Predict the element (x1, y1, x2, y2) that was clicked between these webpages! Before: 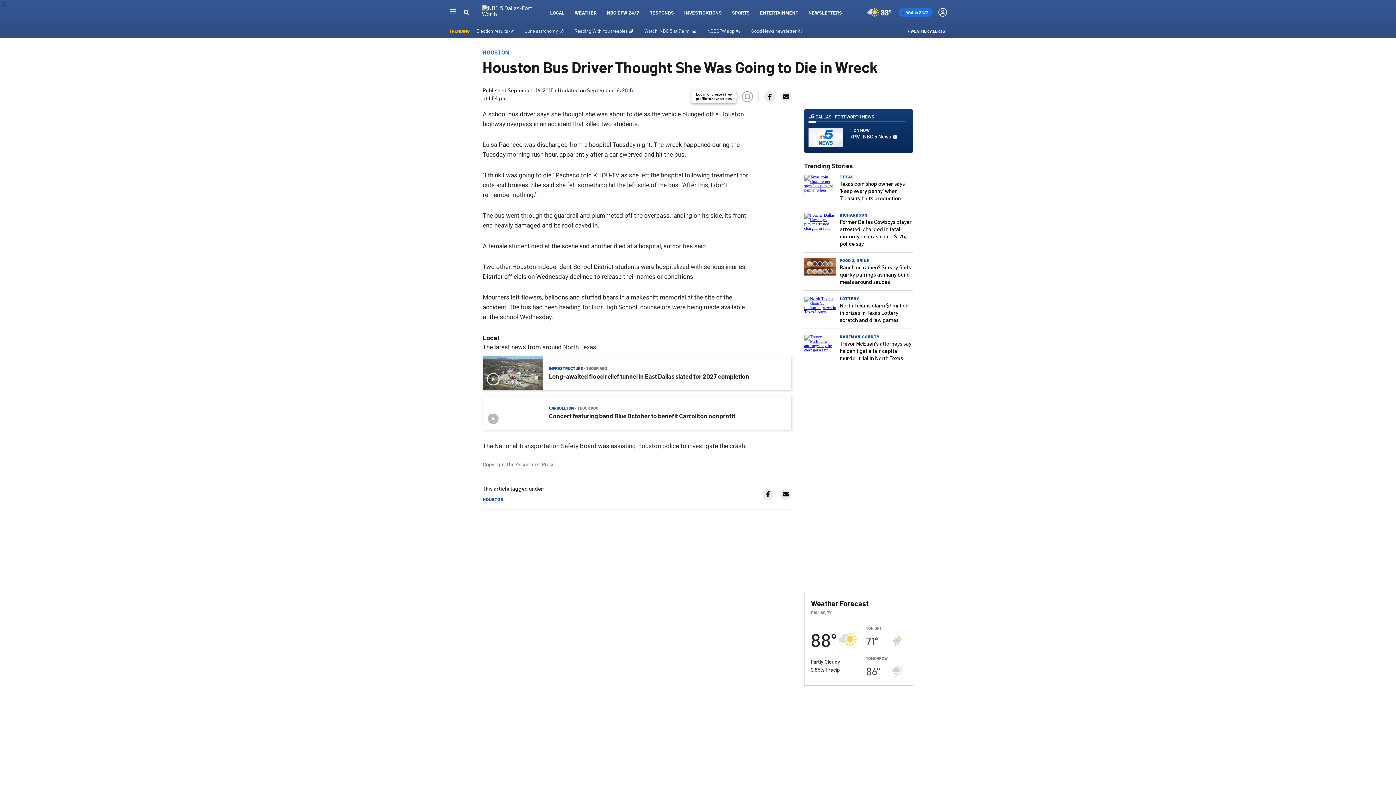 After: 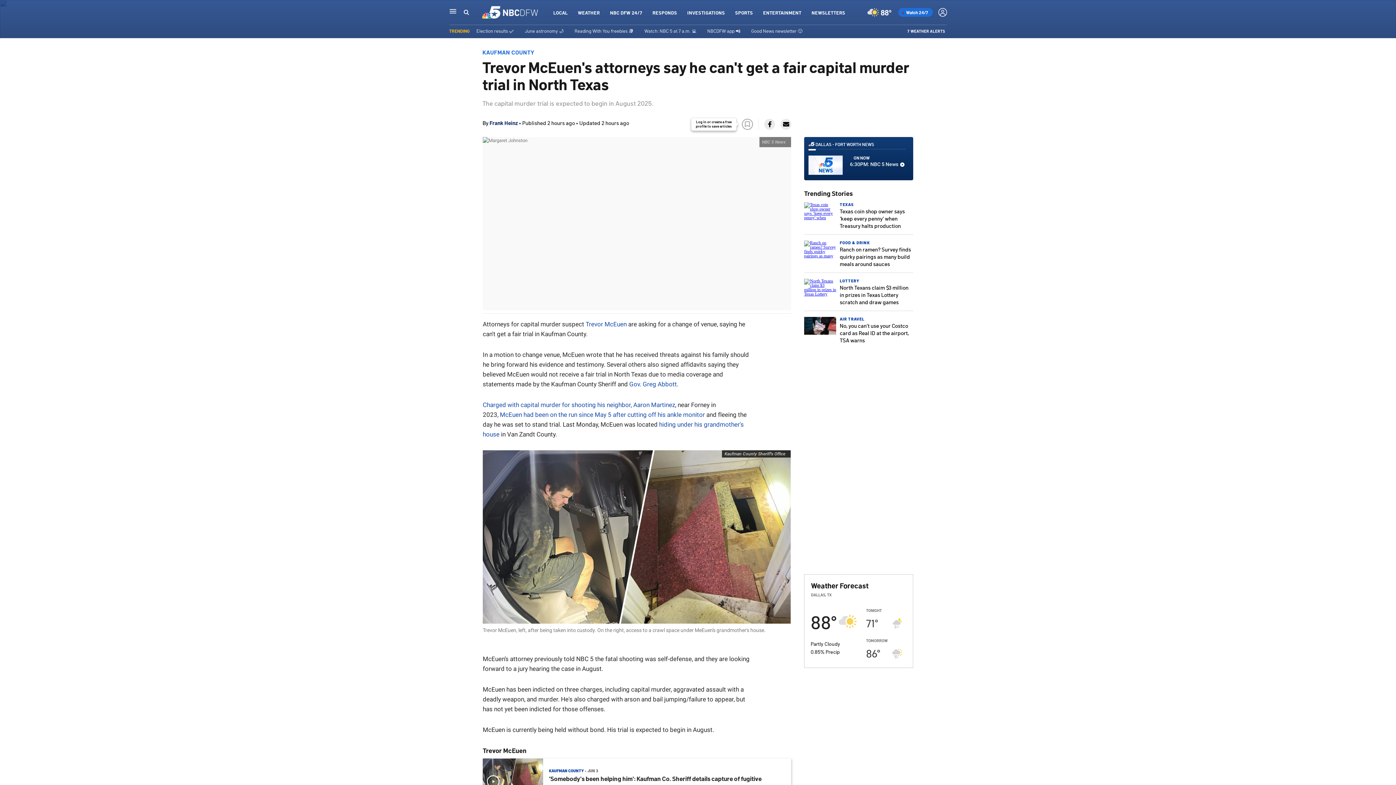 Action: label: Trevor McEuen's attorneys say he can't get a fair capital murder trial in North Texas bbox: (840, 339, 911, 361)